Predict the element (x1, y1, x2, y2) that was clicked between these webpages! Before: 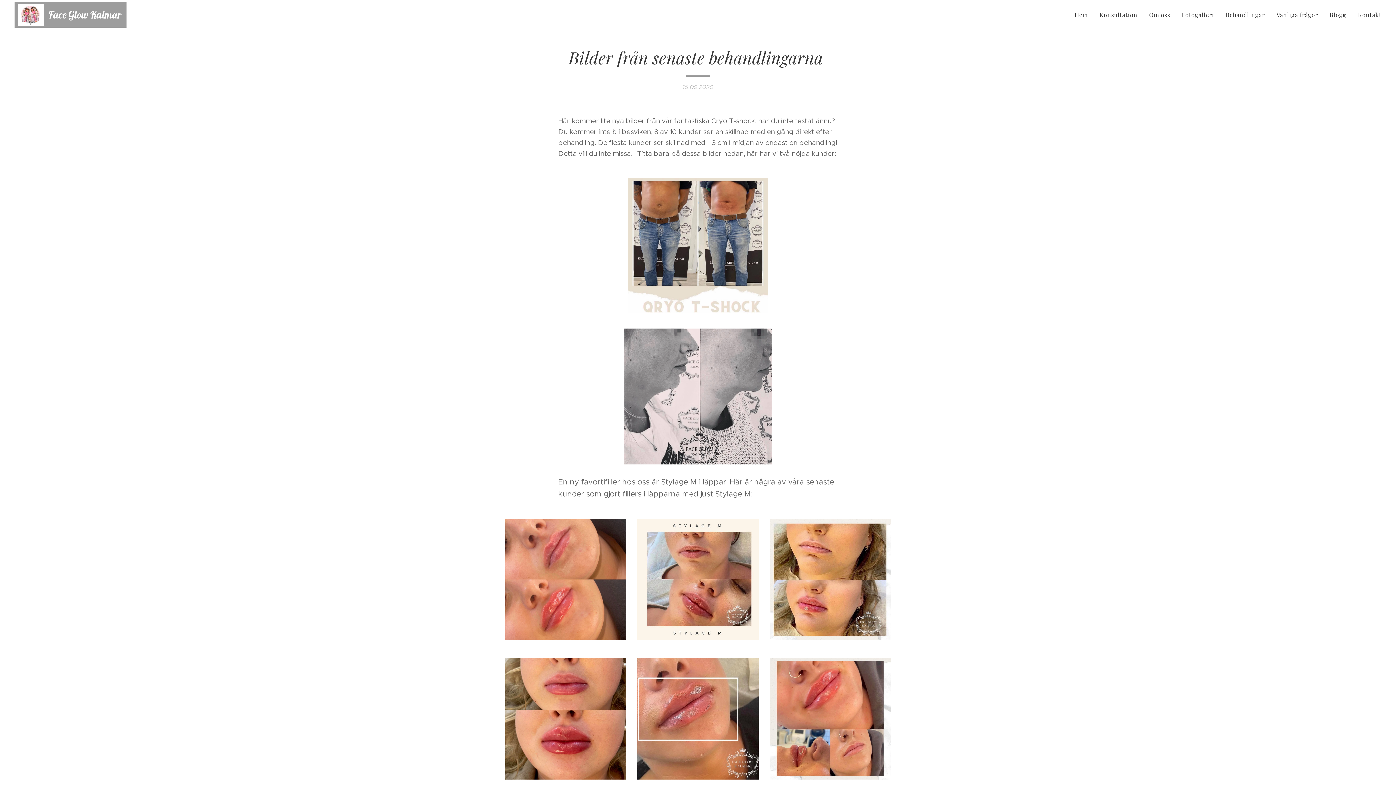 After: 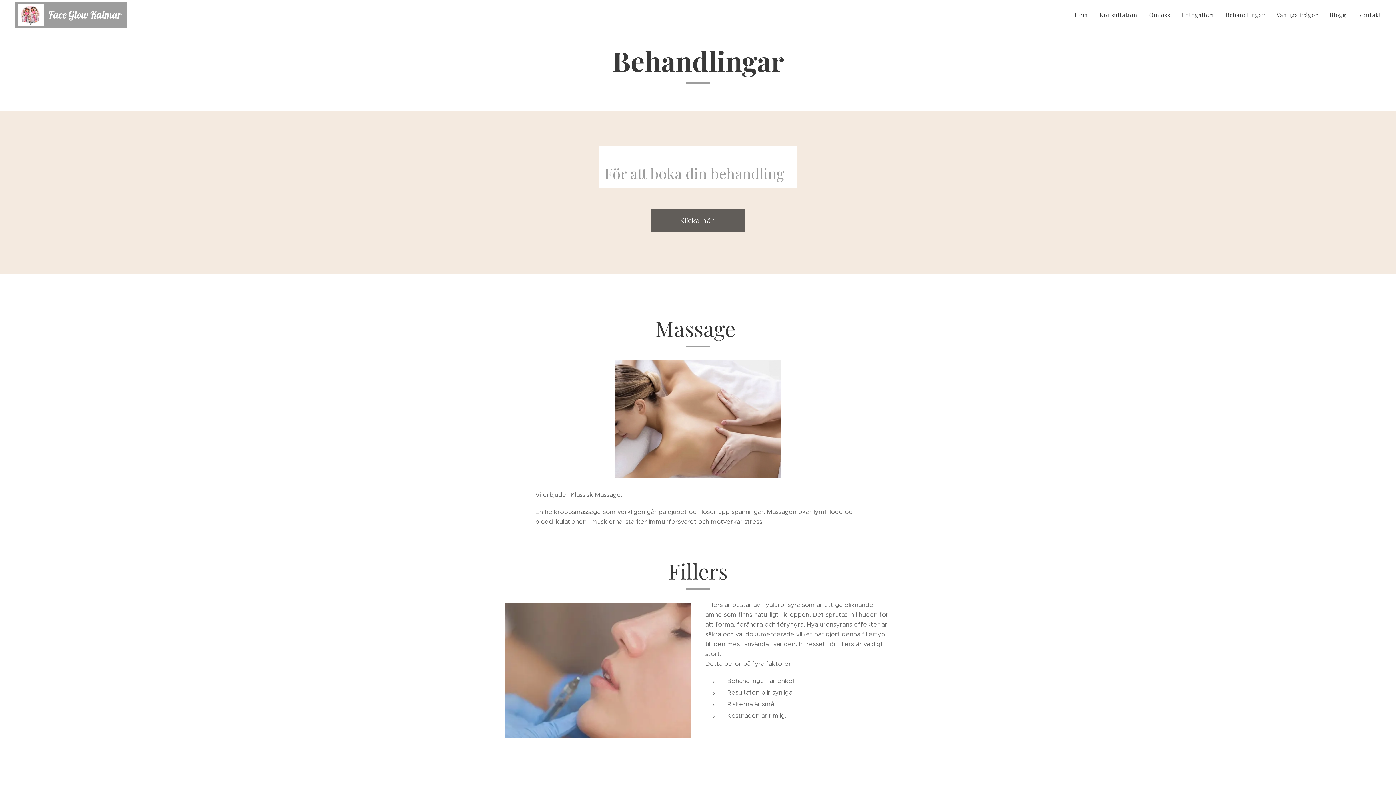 Action: label: Behandlingar bbox: (1220, 5, 1270, 24)